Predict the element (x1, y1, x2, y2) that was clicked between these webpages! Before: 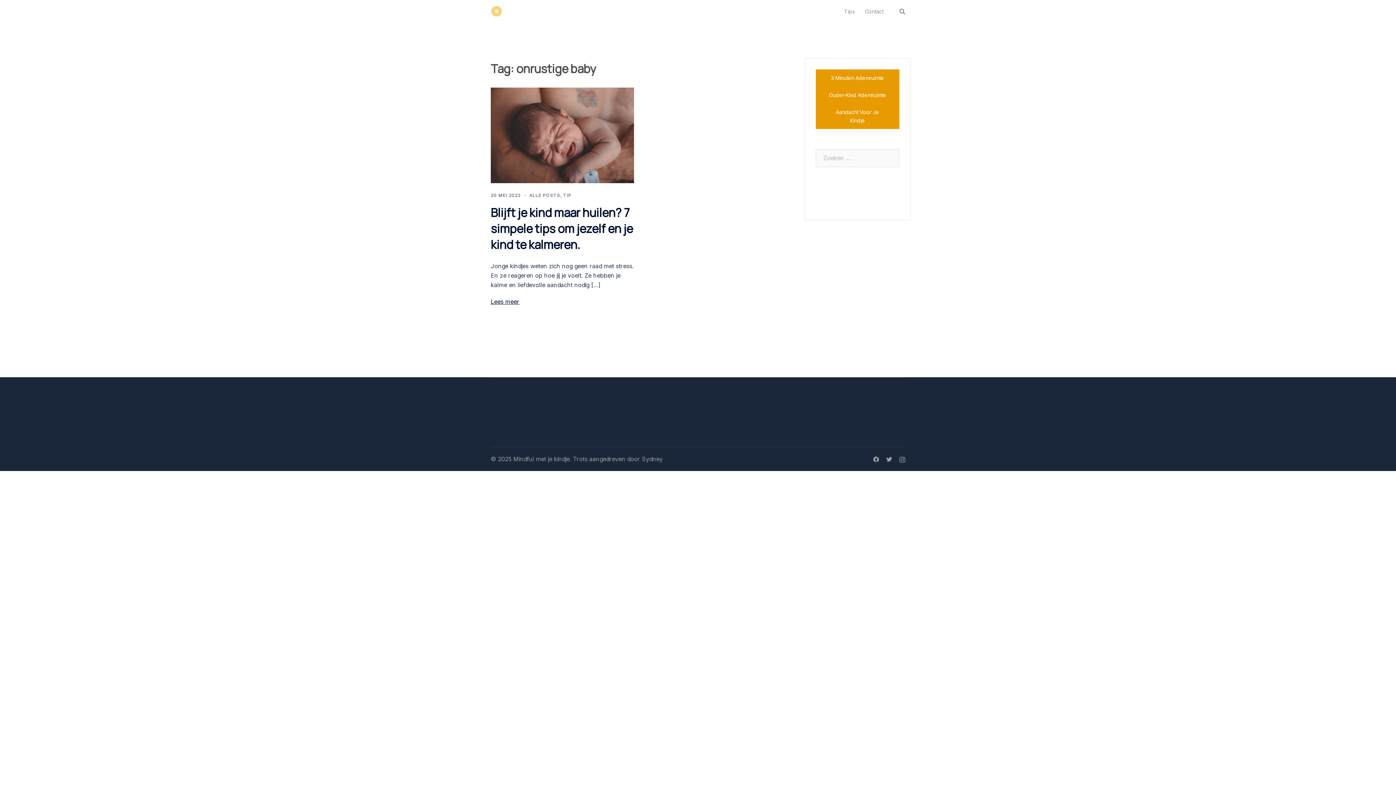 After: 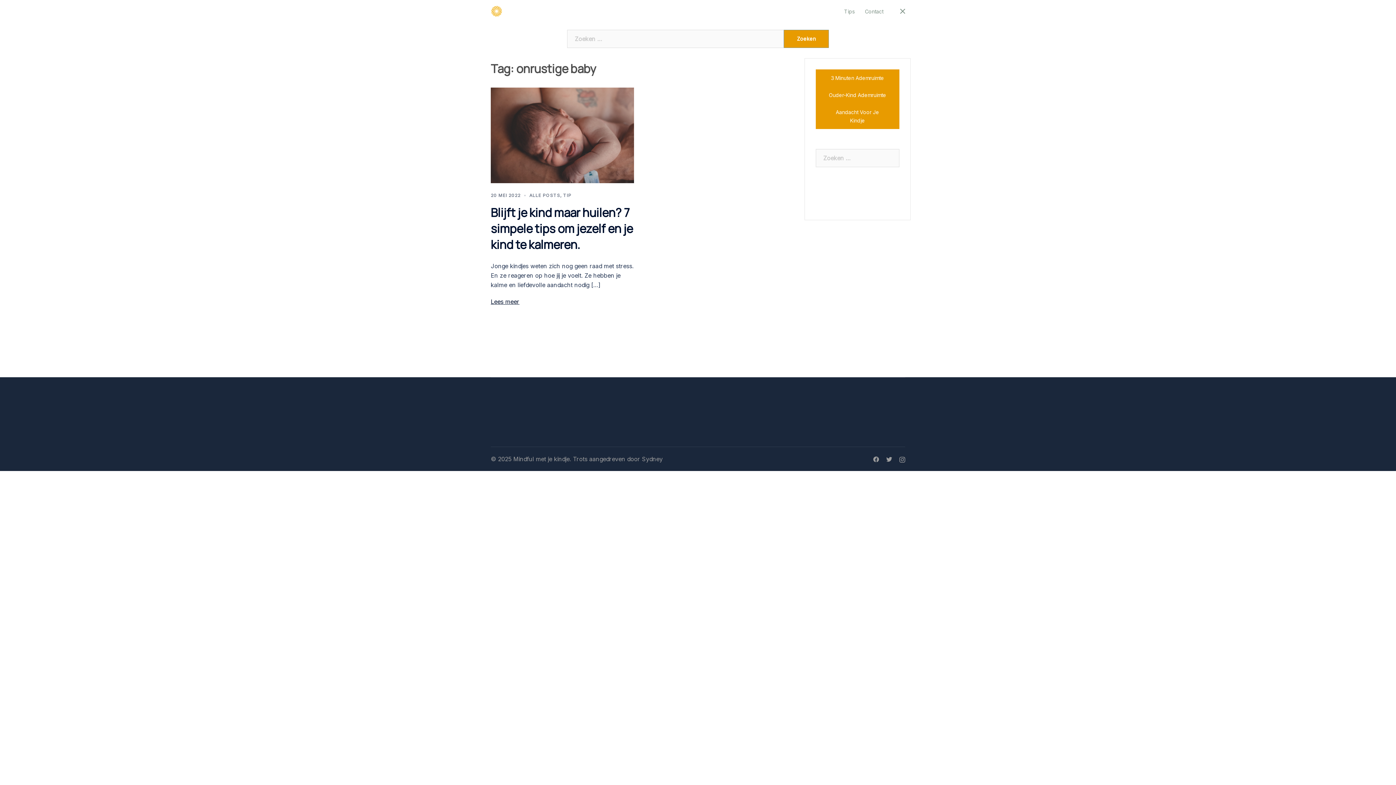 Action: bbox: (899, 8, 905, 14)